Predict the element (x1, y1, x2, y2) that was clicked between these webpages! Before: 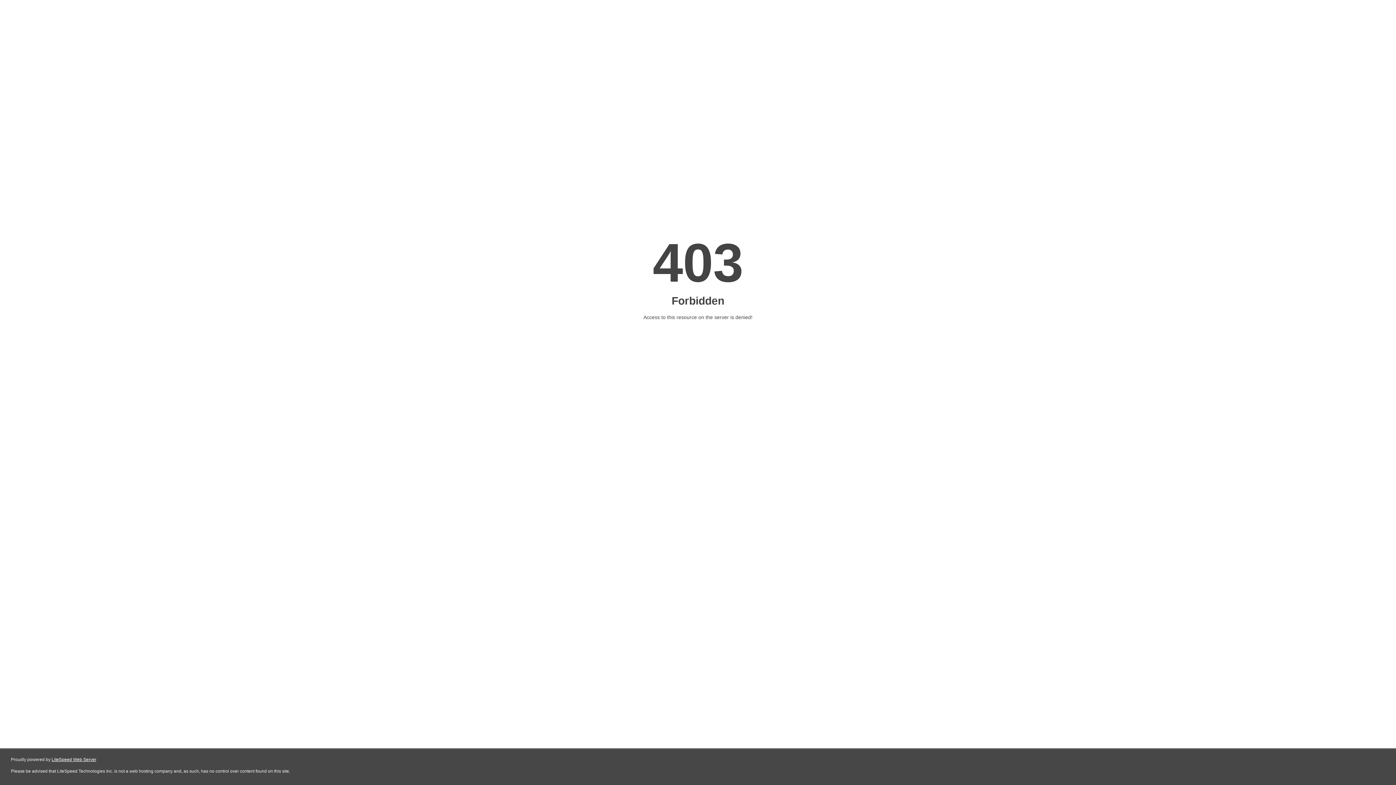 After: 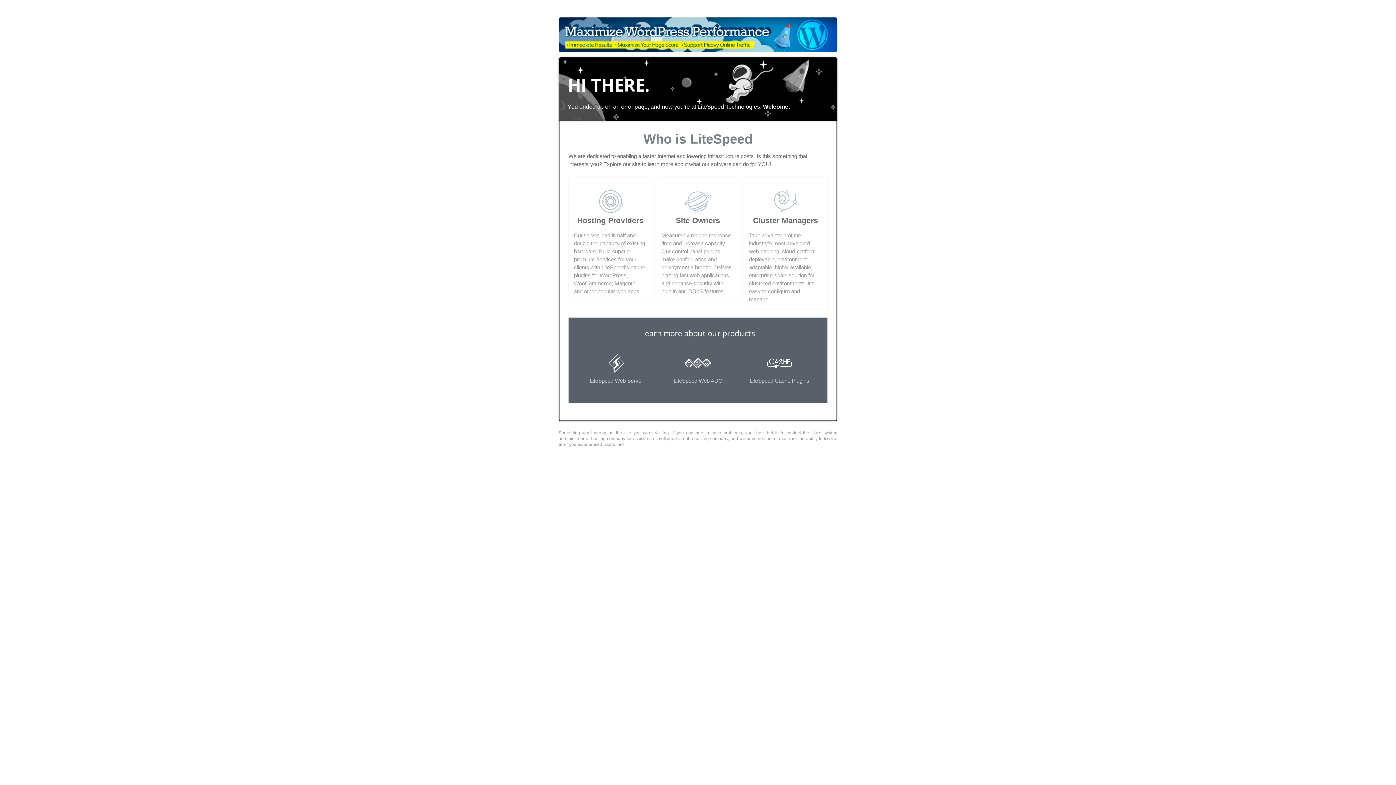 Action: label: LiteSpeed Web Server bbox: (51, 757, 96, 762)